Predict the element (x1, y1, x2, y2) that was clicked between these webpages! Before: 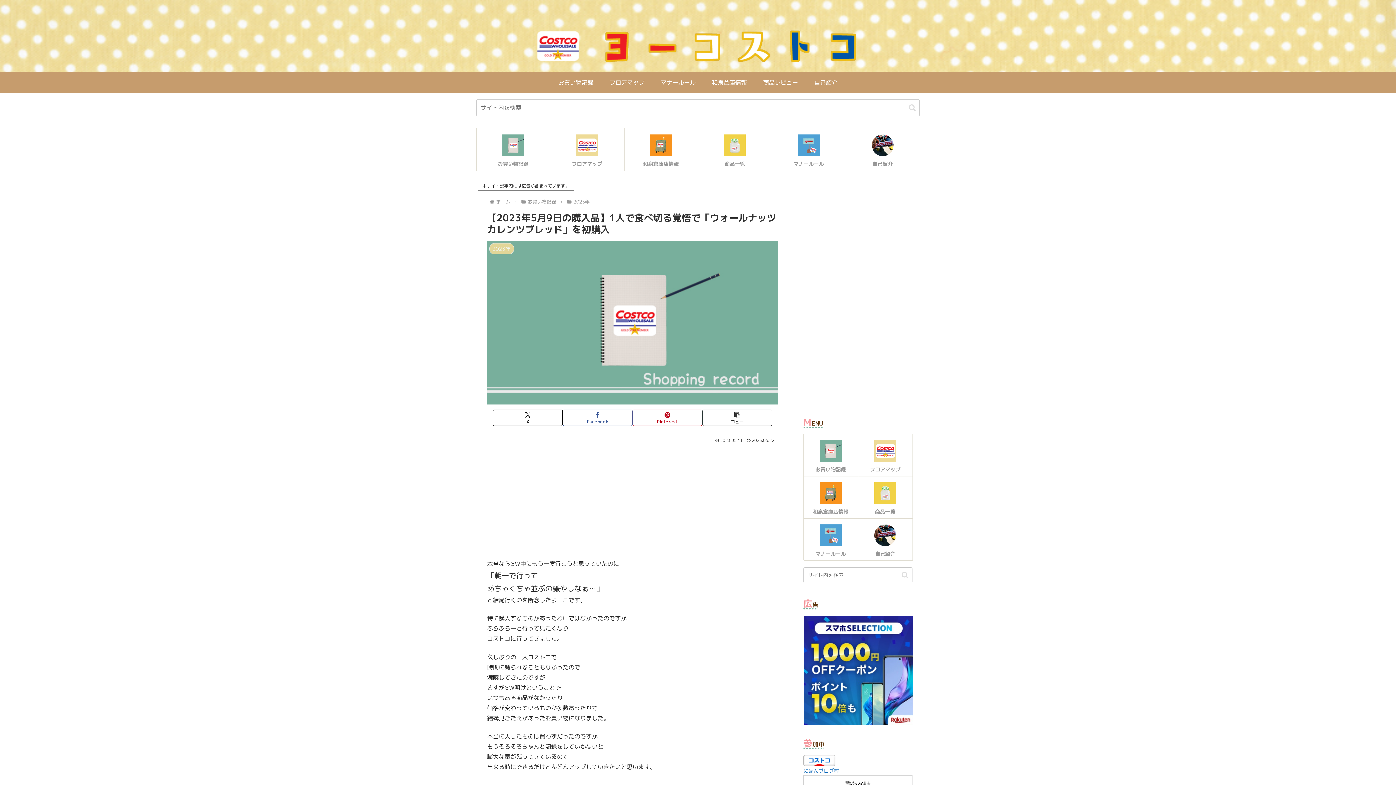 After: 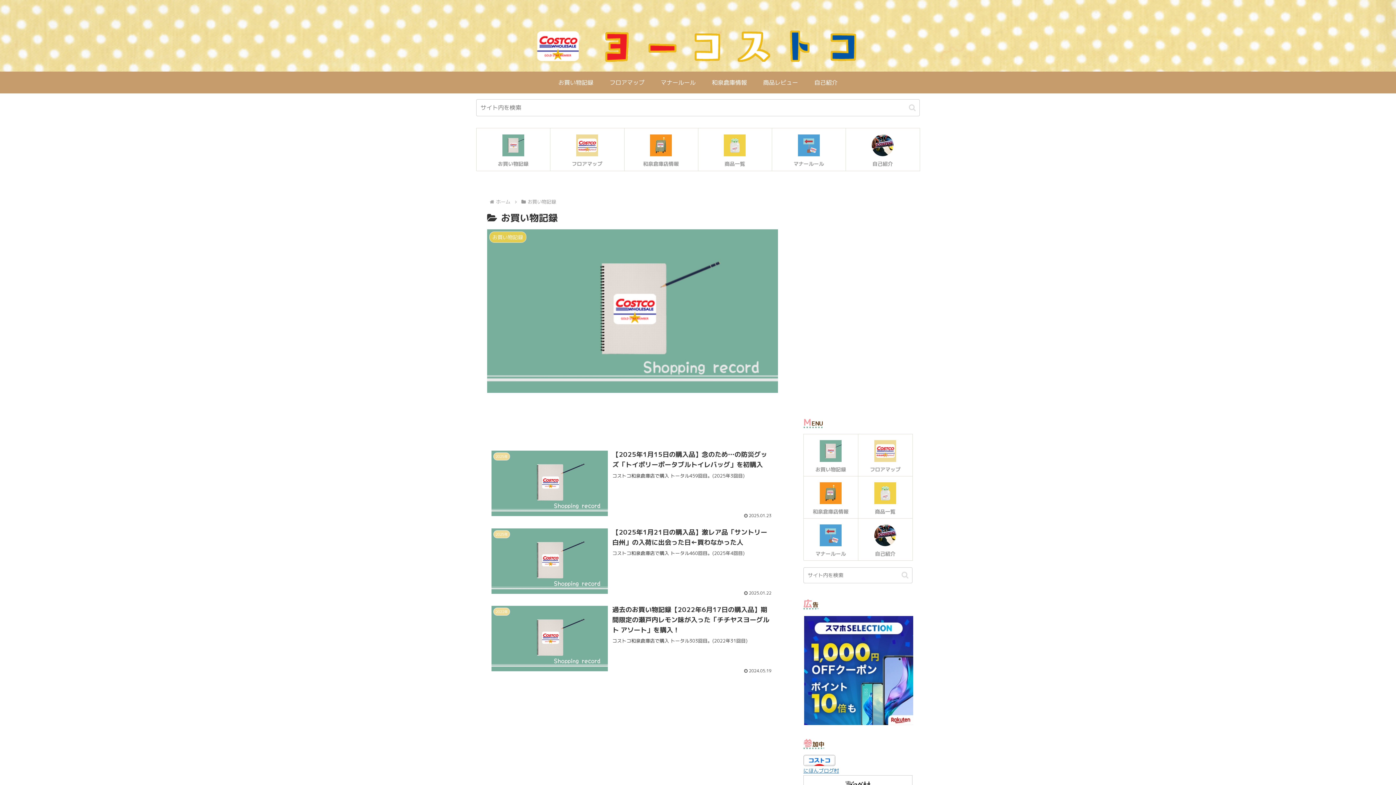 Action: label: お買い物記録 bbox: (550, 71, 601, 93)